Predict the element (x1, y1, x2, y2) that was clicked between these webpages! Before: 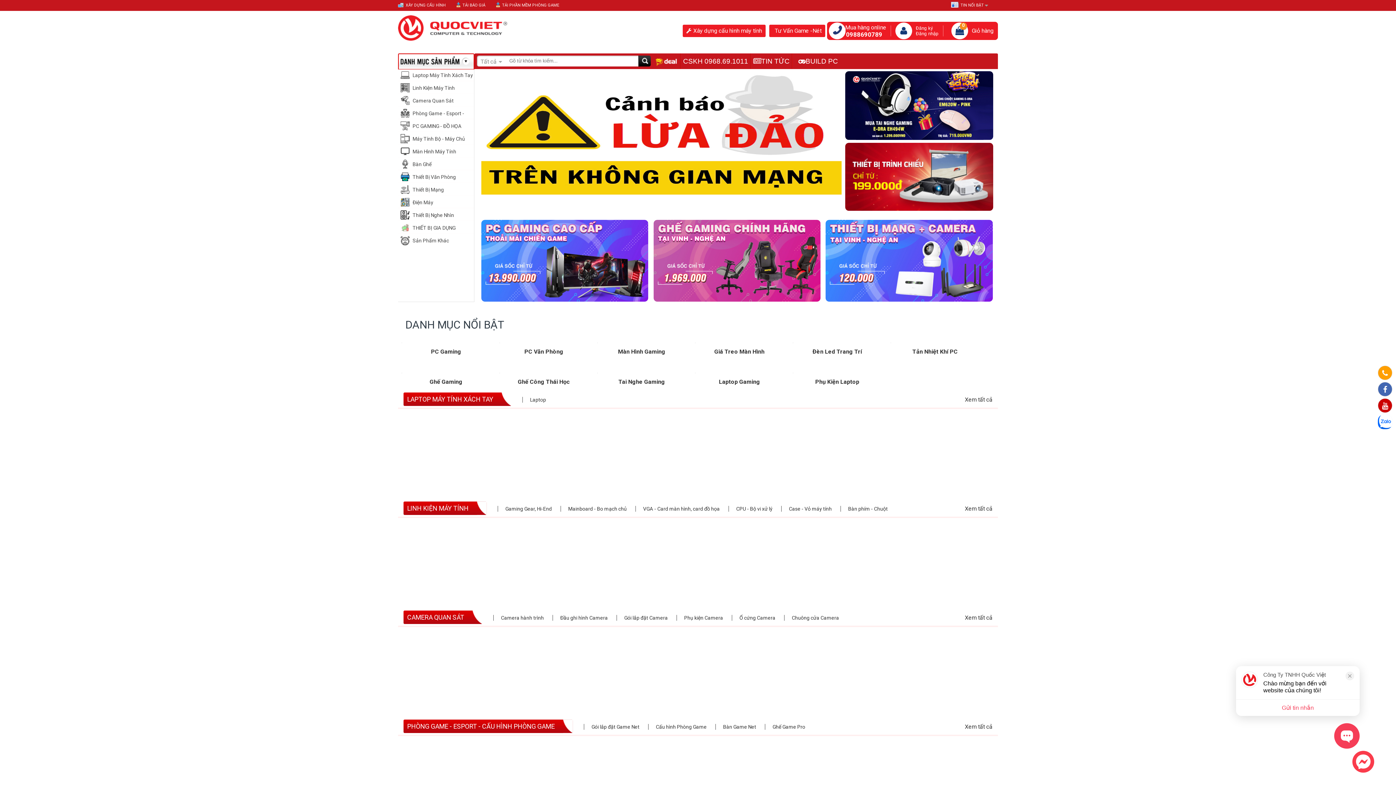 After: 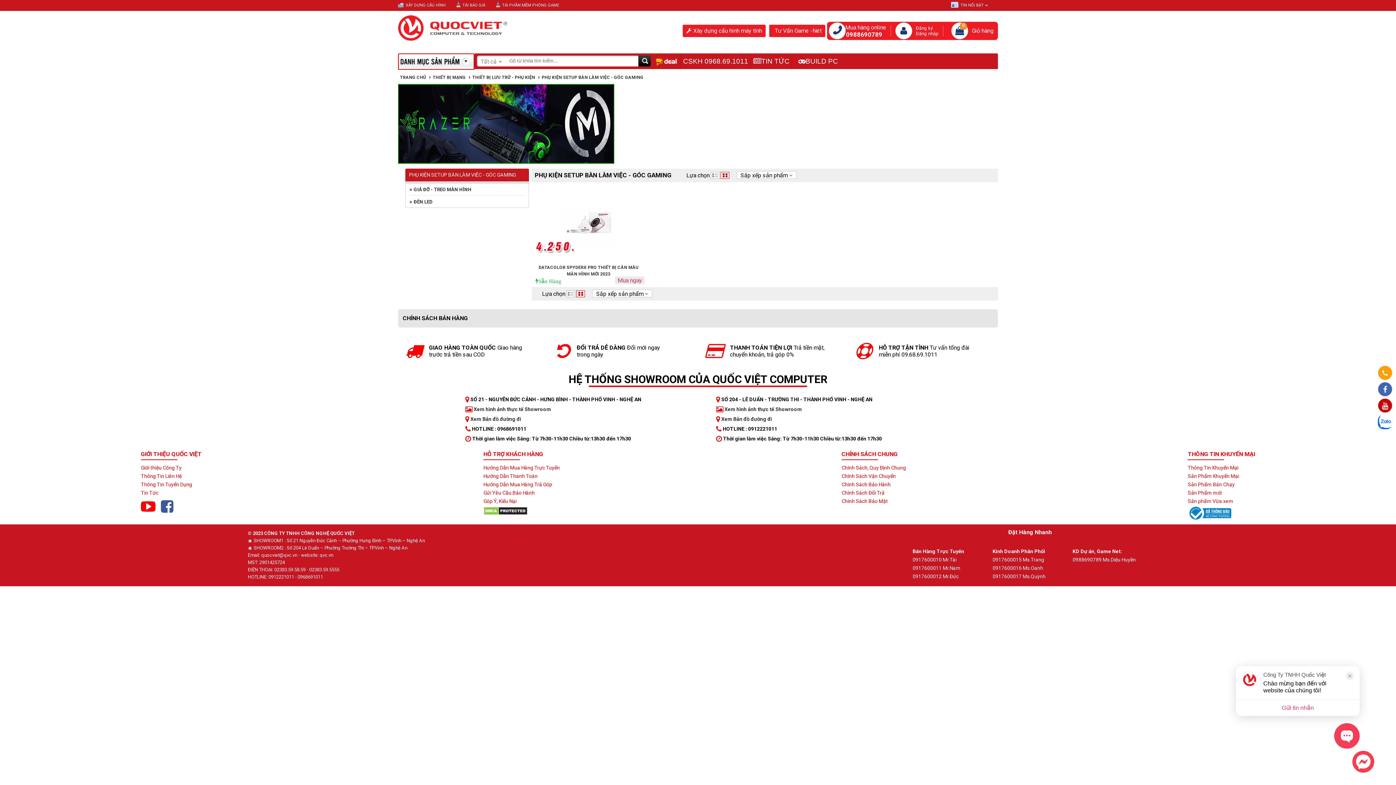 Action: bbox: (789, 334, 885, 358) label: Đèn Led Trang Trí